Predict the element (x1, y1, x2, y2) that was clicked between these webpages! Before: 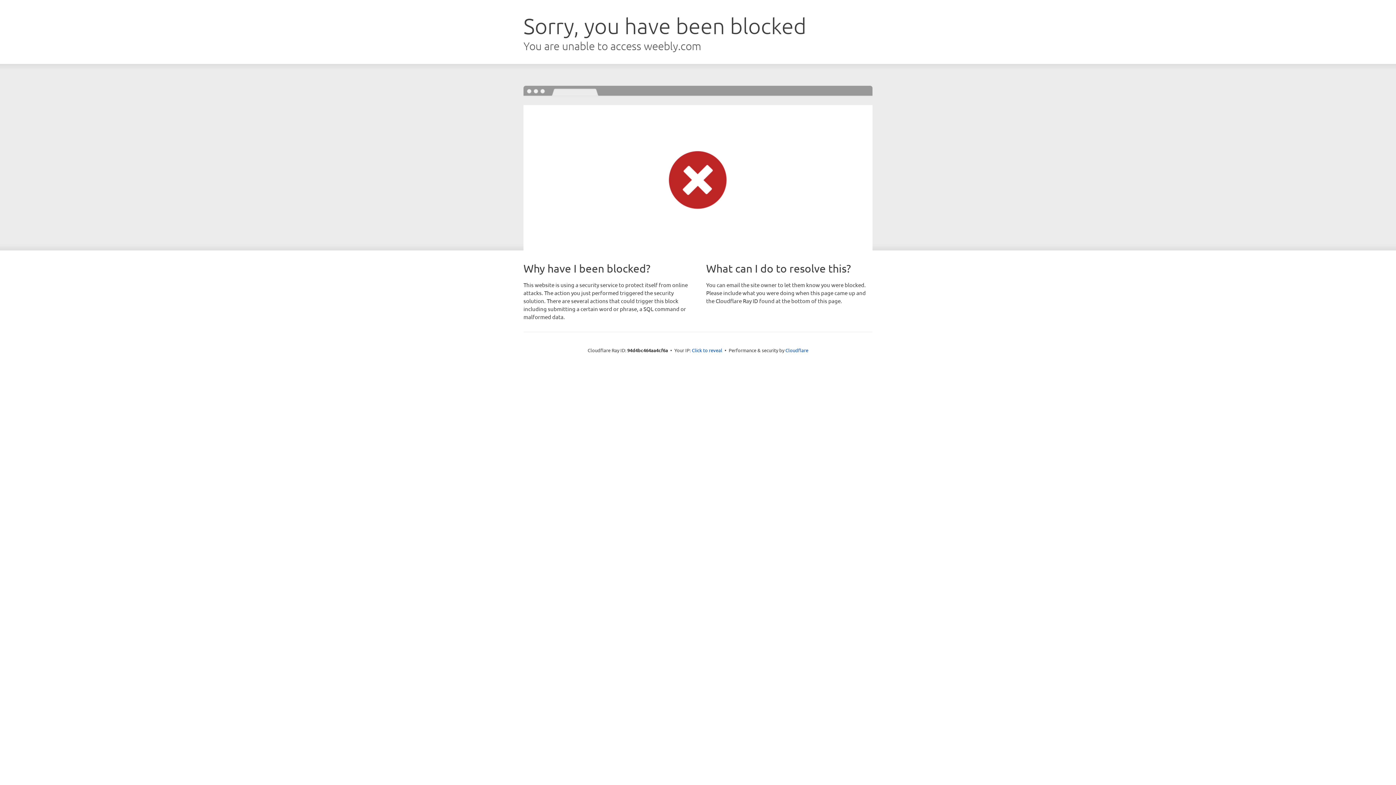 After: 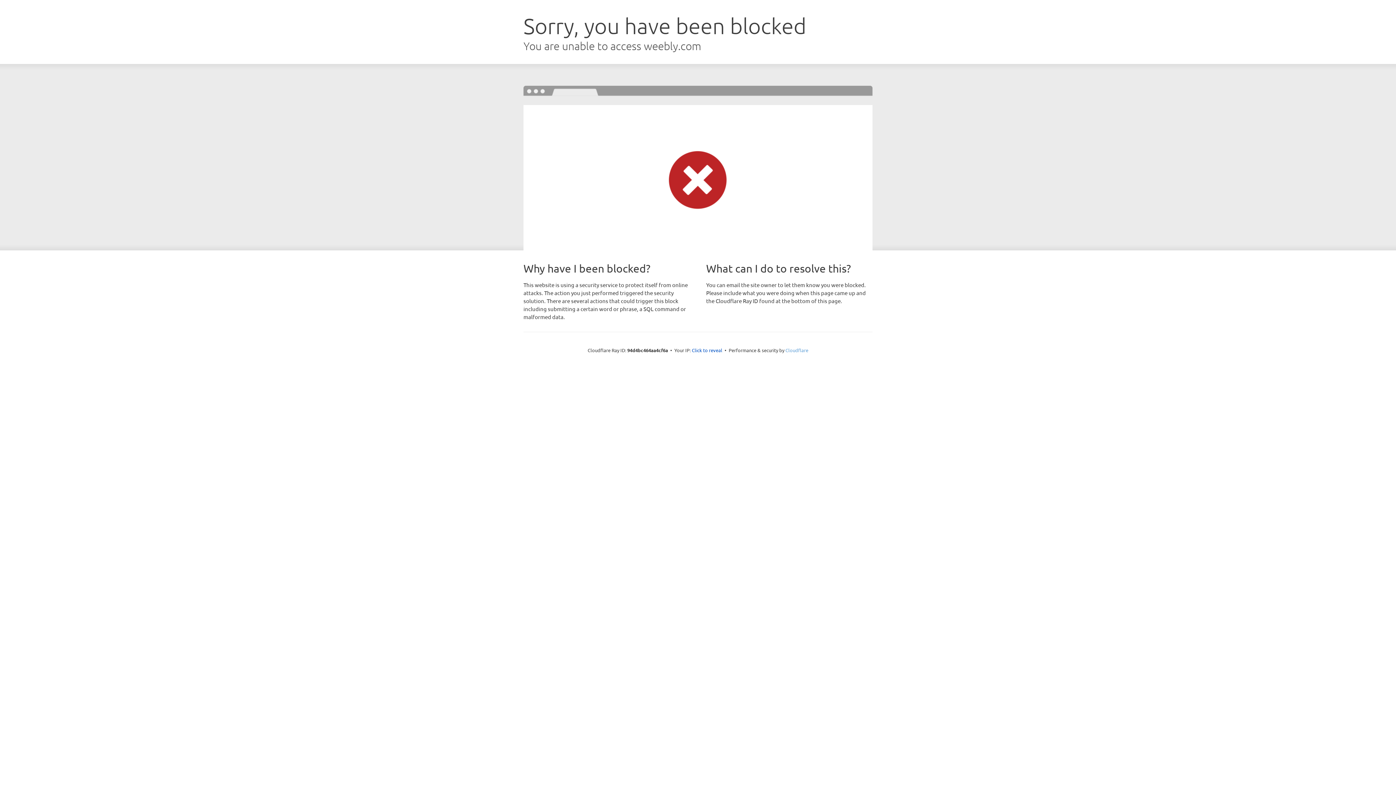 Action: bbox: (785, 347, 808, 353) label: Cloudflare